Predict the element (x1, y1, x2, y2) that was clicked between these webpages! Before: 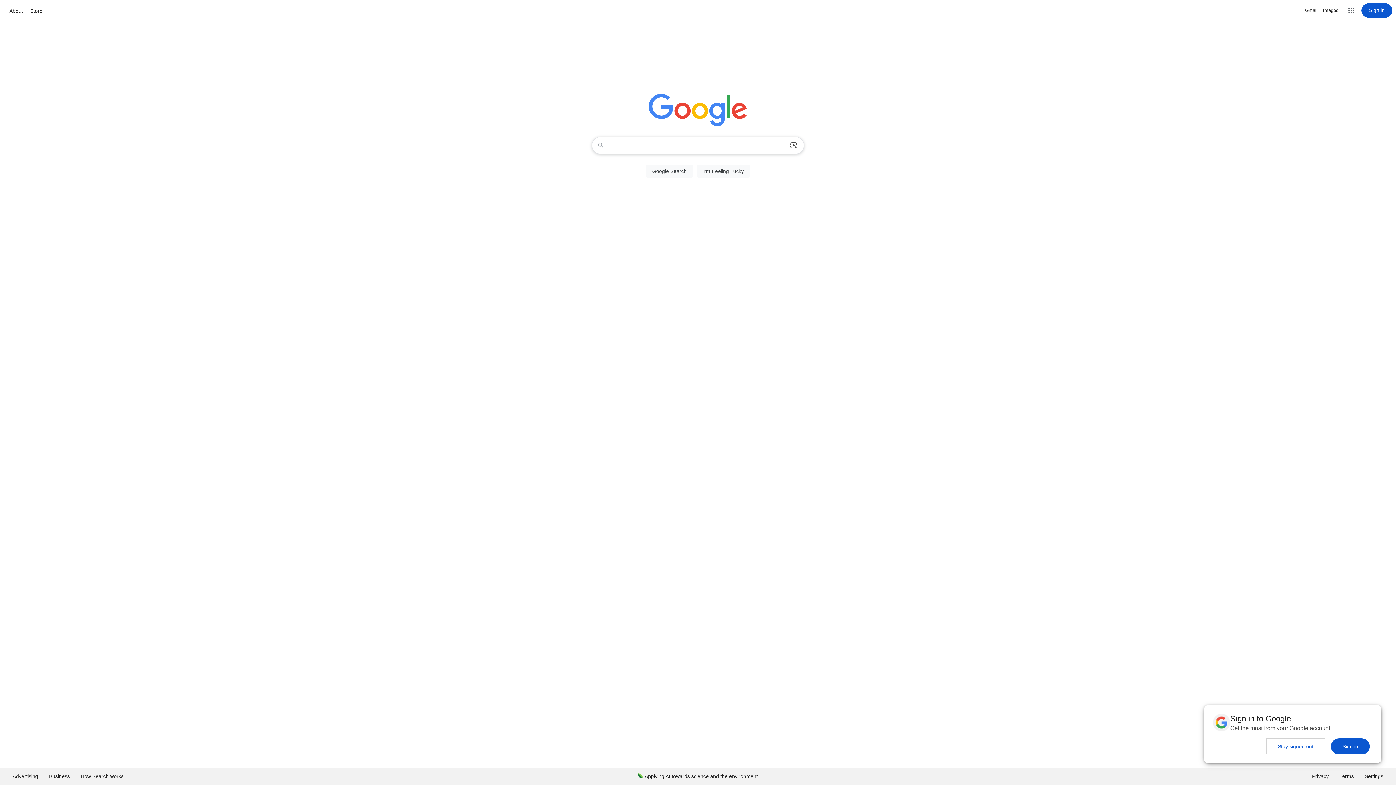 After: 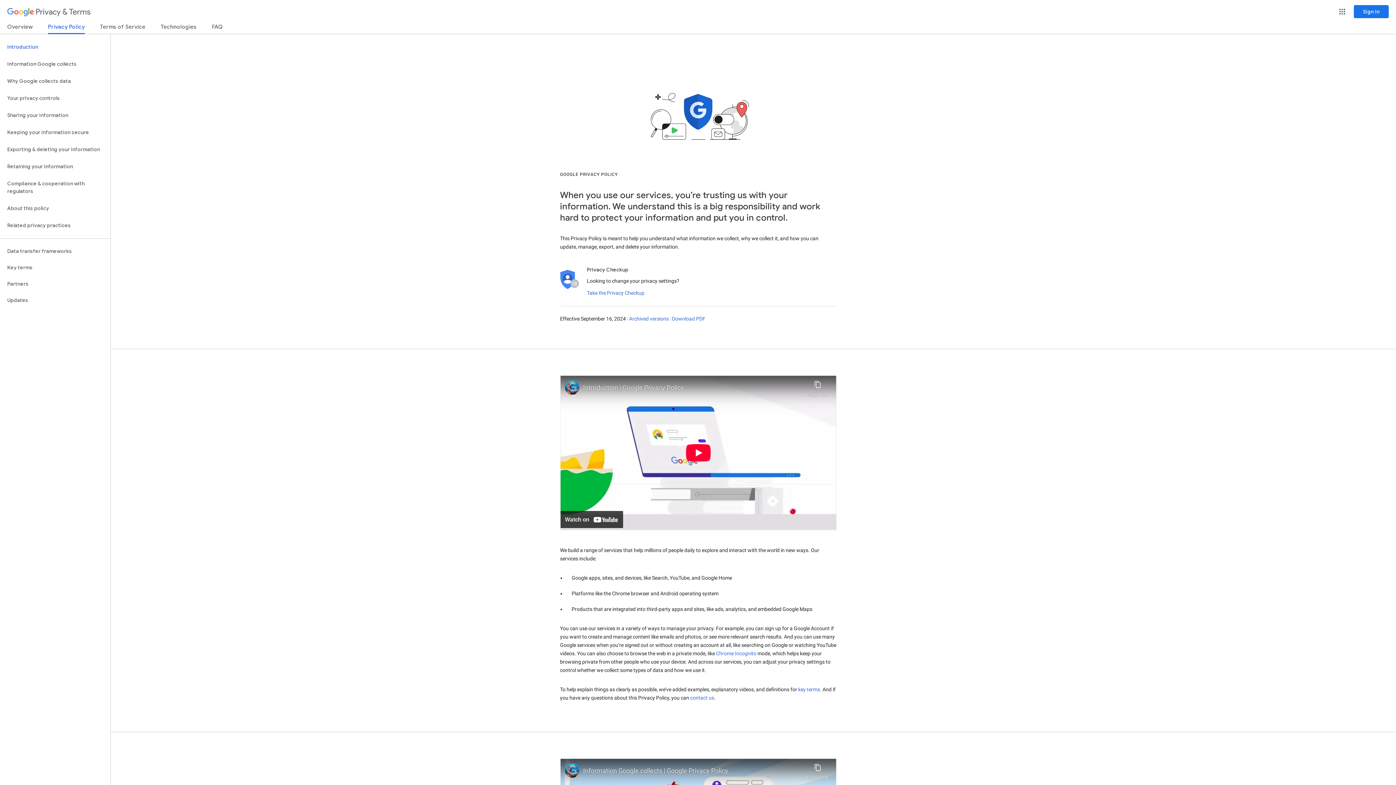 Action: label: Privacy bbox: (1306, 768, 1334, 785)